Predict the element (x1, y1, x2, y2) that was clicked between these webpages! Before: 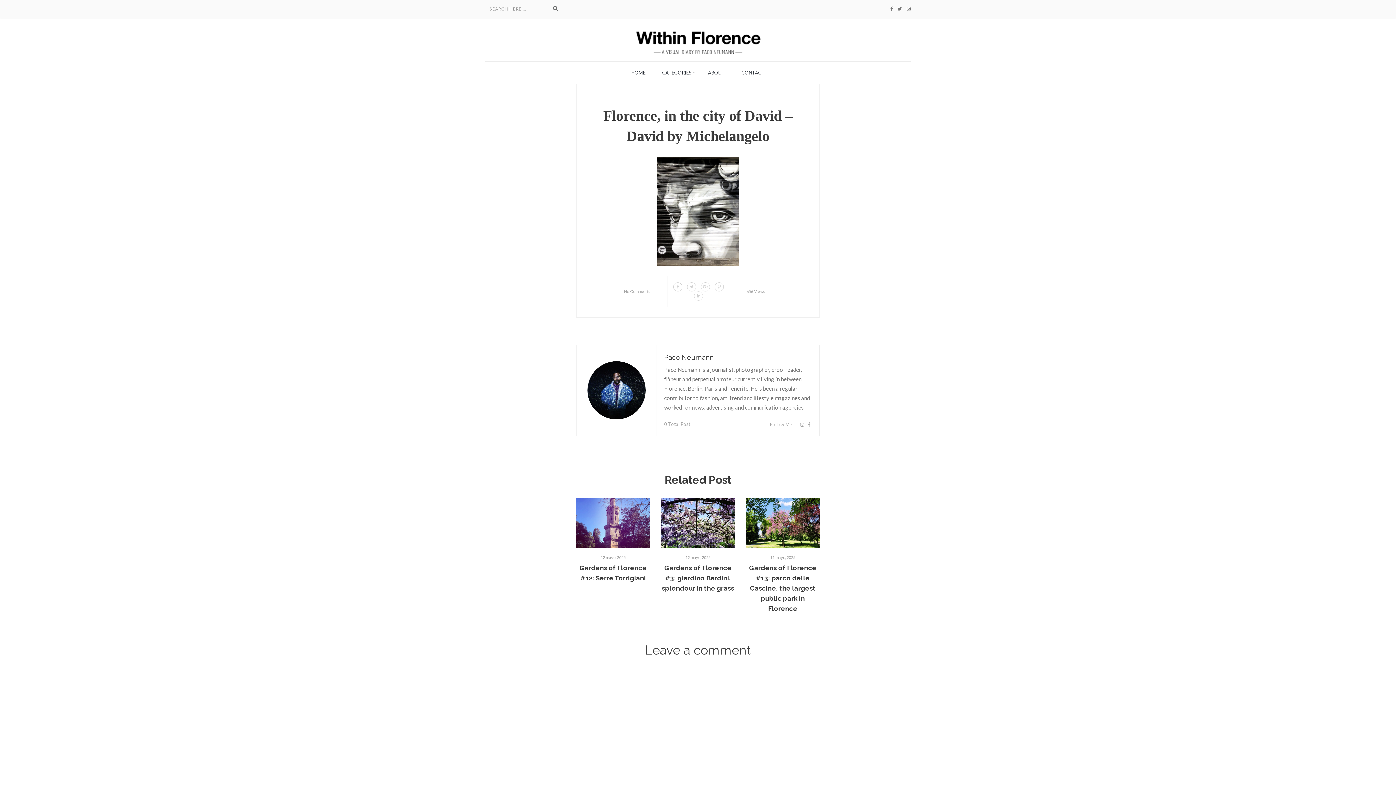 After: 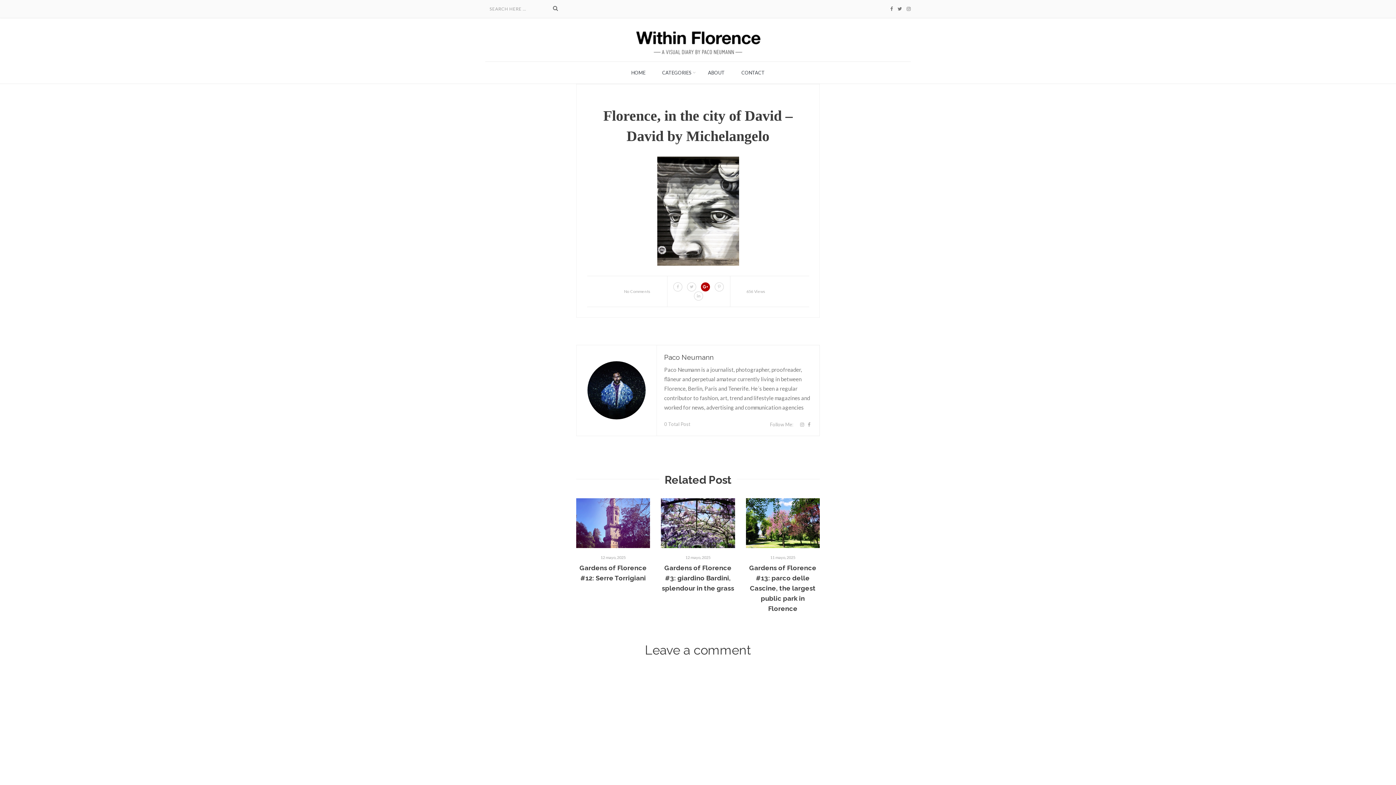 Action: bbox: (701, 284, 710, 289)